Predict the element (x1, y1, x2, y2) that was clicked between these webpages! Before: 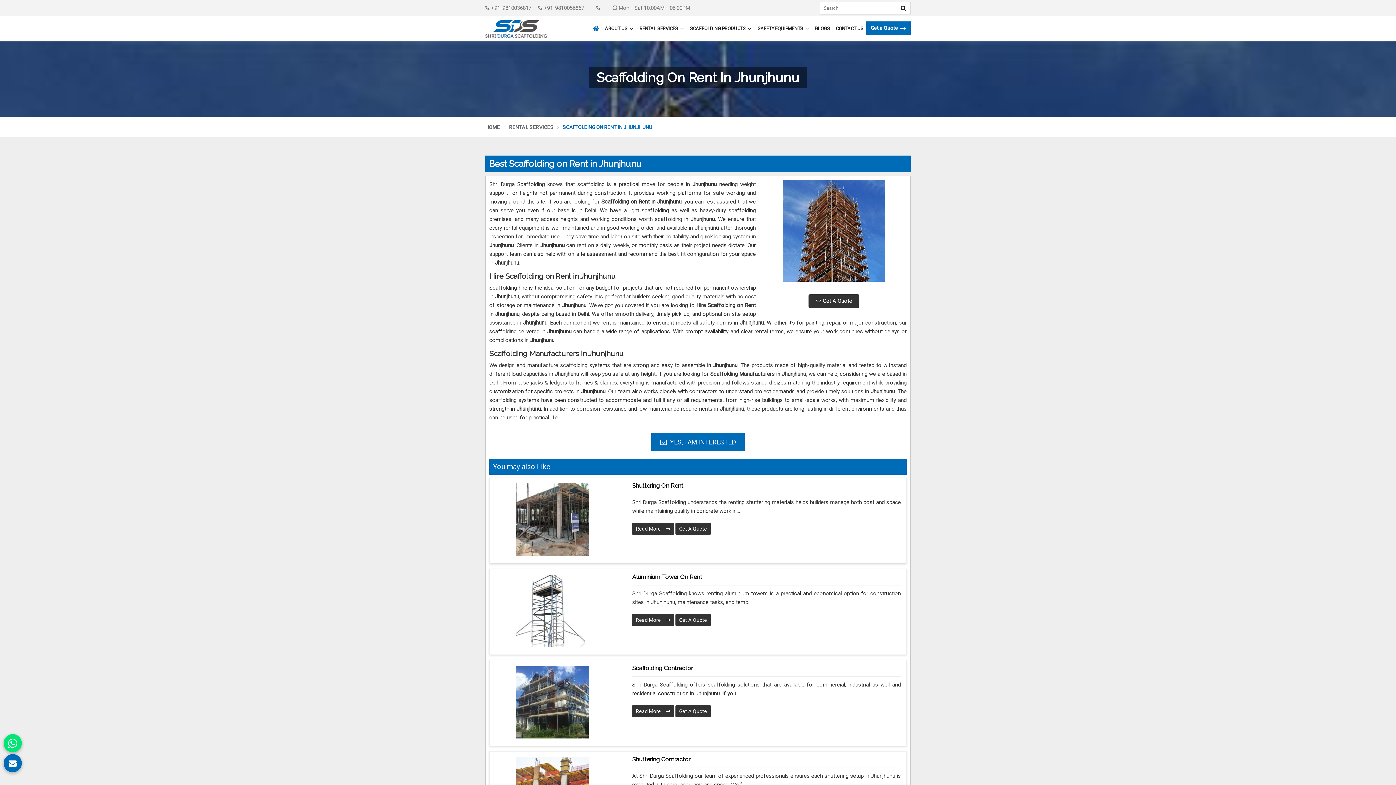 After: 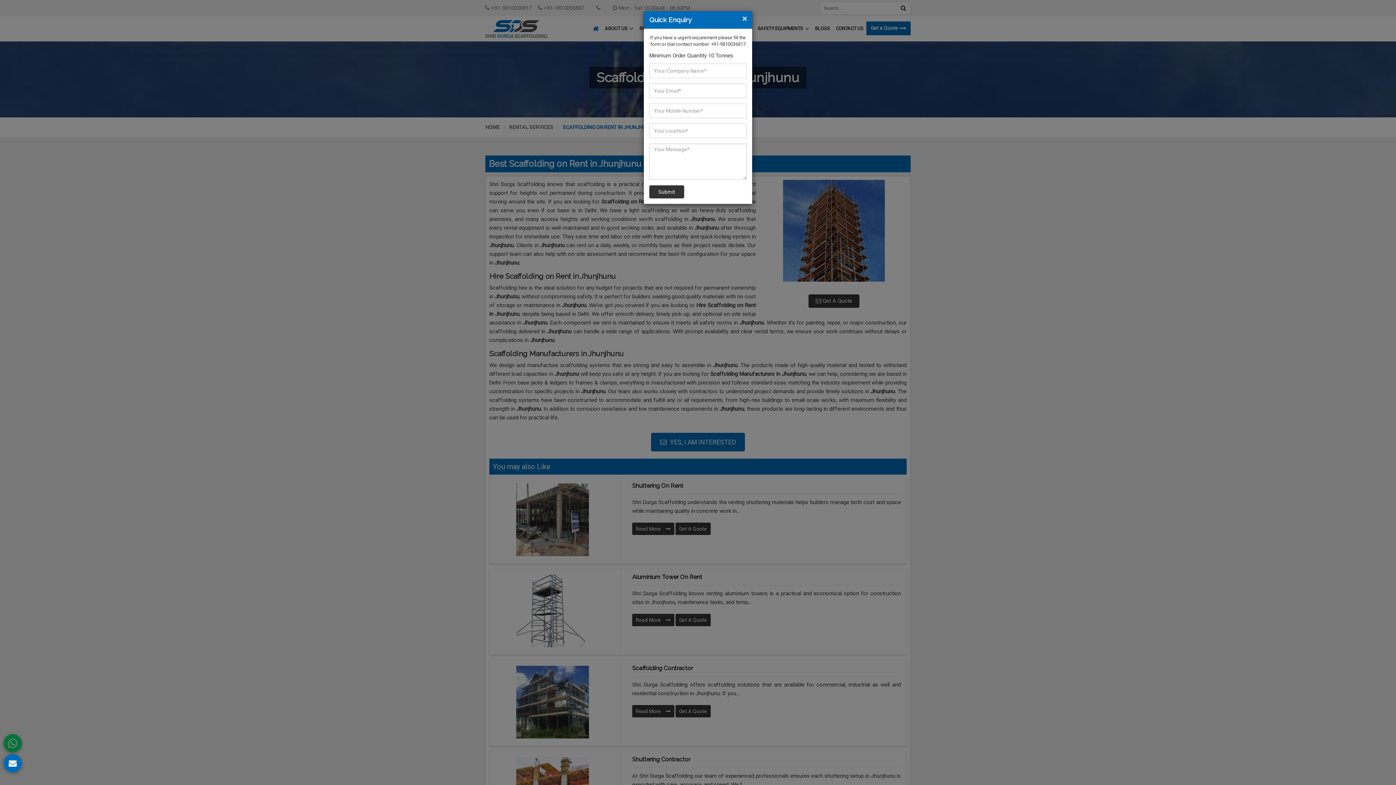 Action: label: Get a Quote bbox: (866, 21, 910, 35)